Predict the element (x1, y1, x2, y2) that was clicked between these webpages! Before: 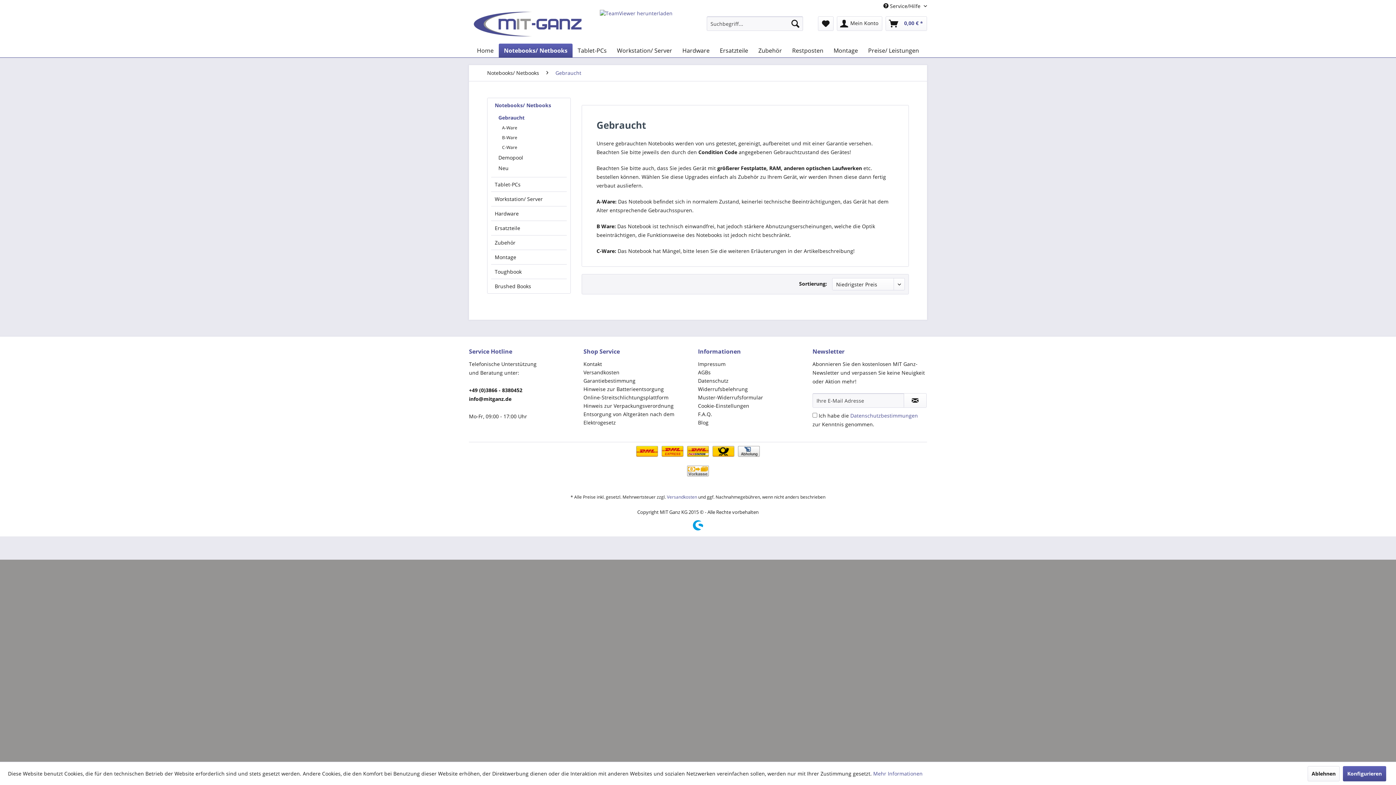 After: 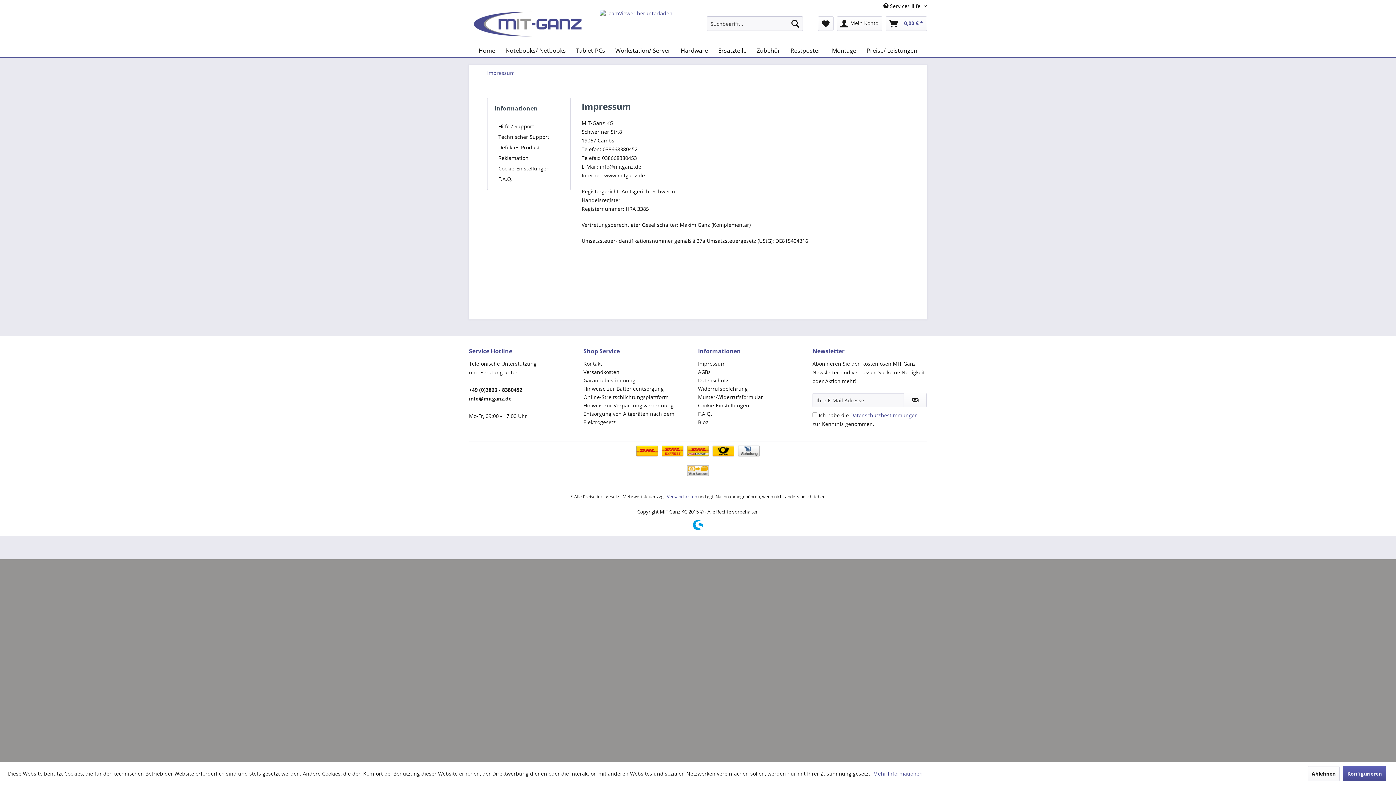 Action: label: Impressum bbox: (698, 360, 809, 368)